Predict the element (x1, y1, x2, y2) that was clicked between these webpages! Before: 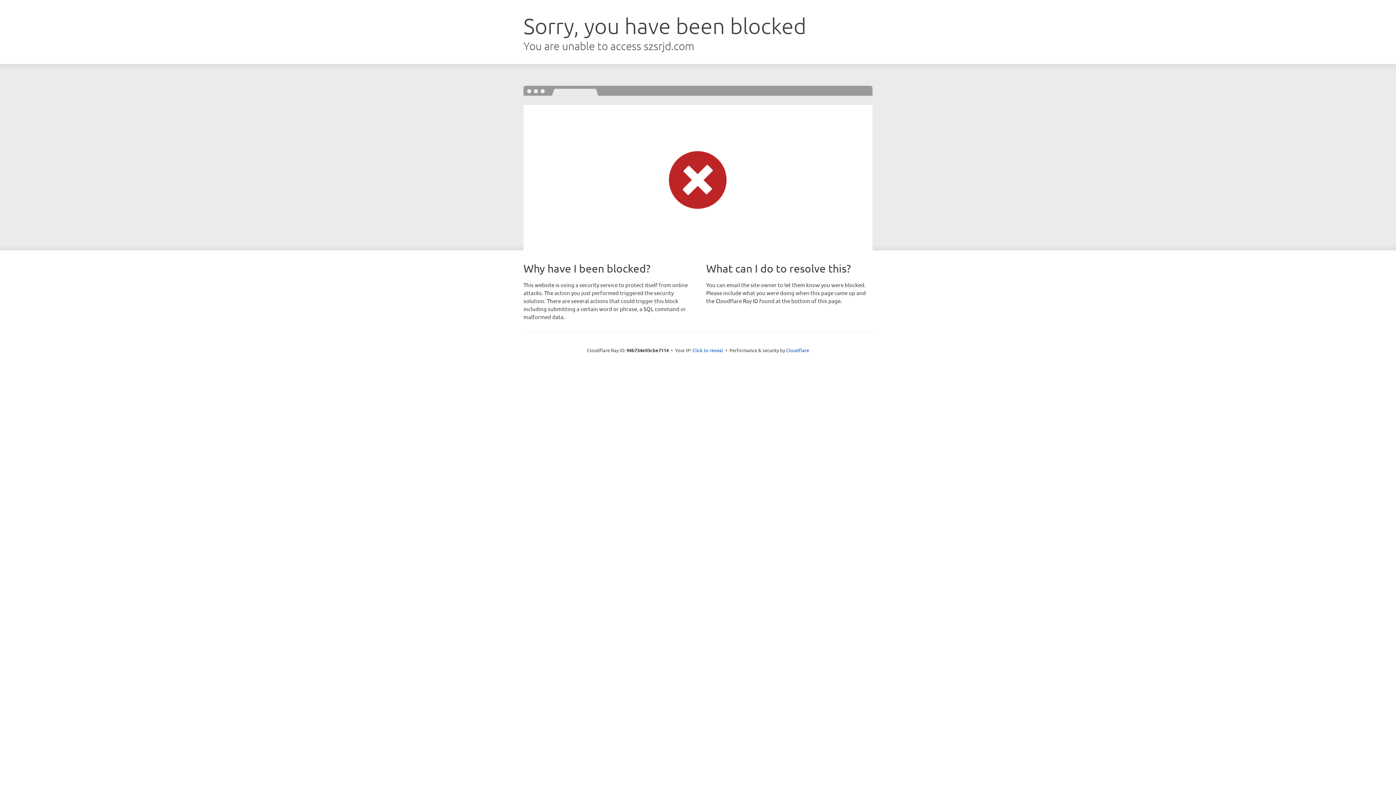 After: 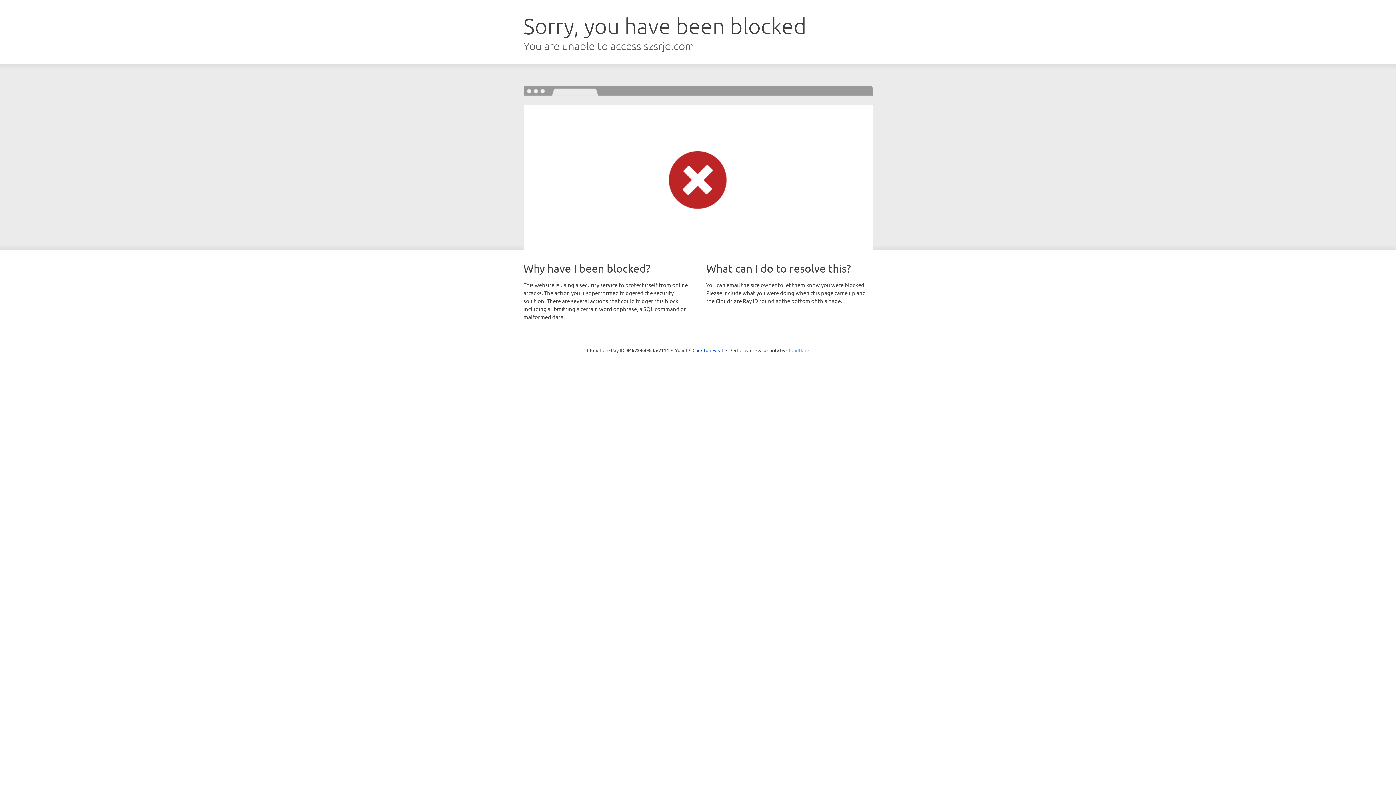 Action: label: Cloudflare bbox: (786, 347, 809, 353)